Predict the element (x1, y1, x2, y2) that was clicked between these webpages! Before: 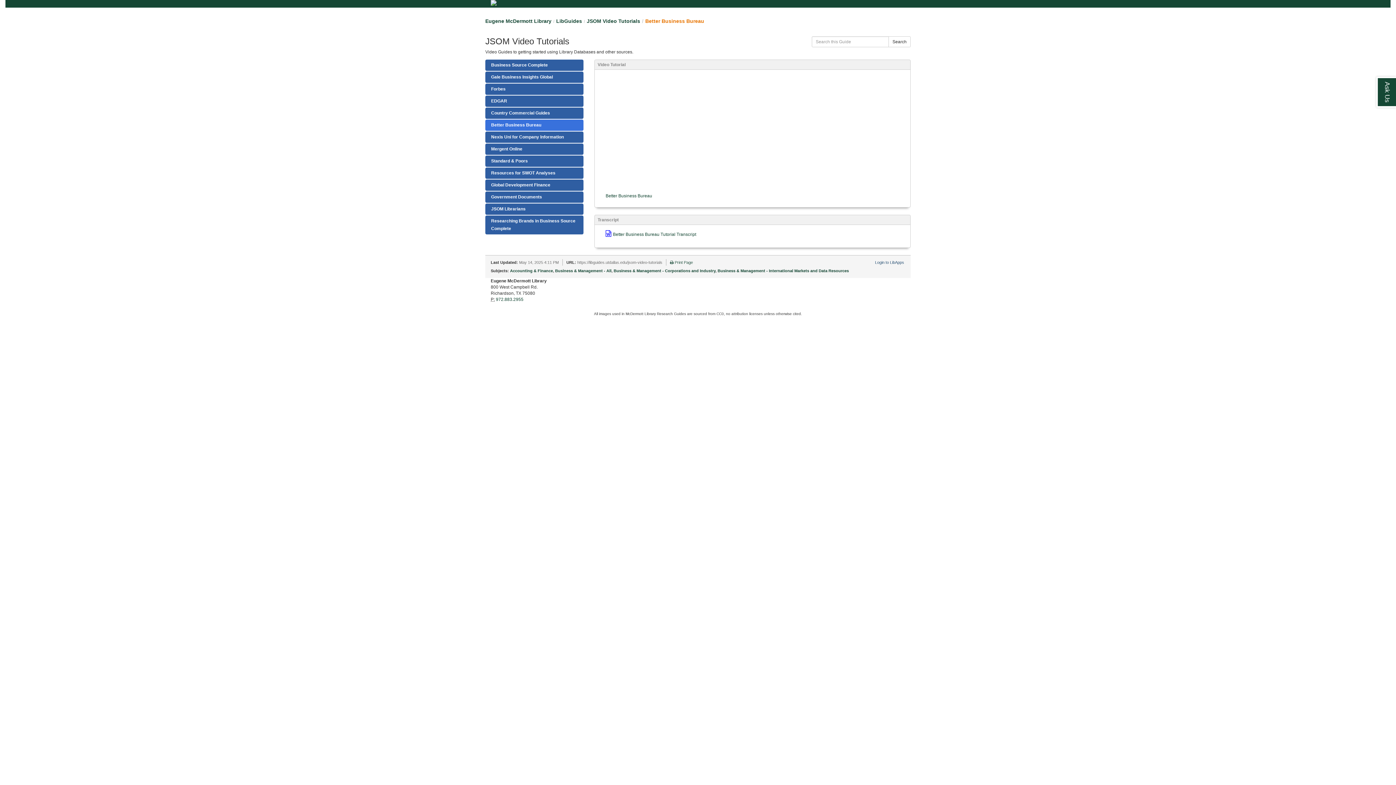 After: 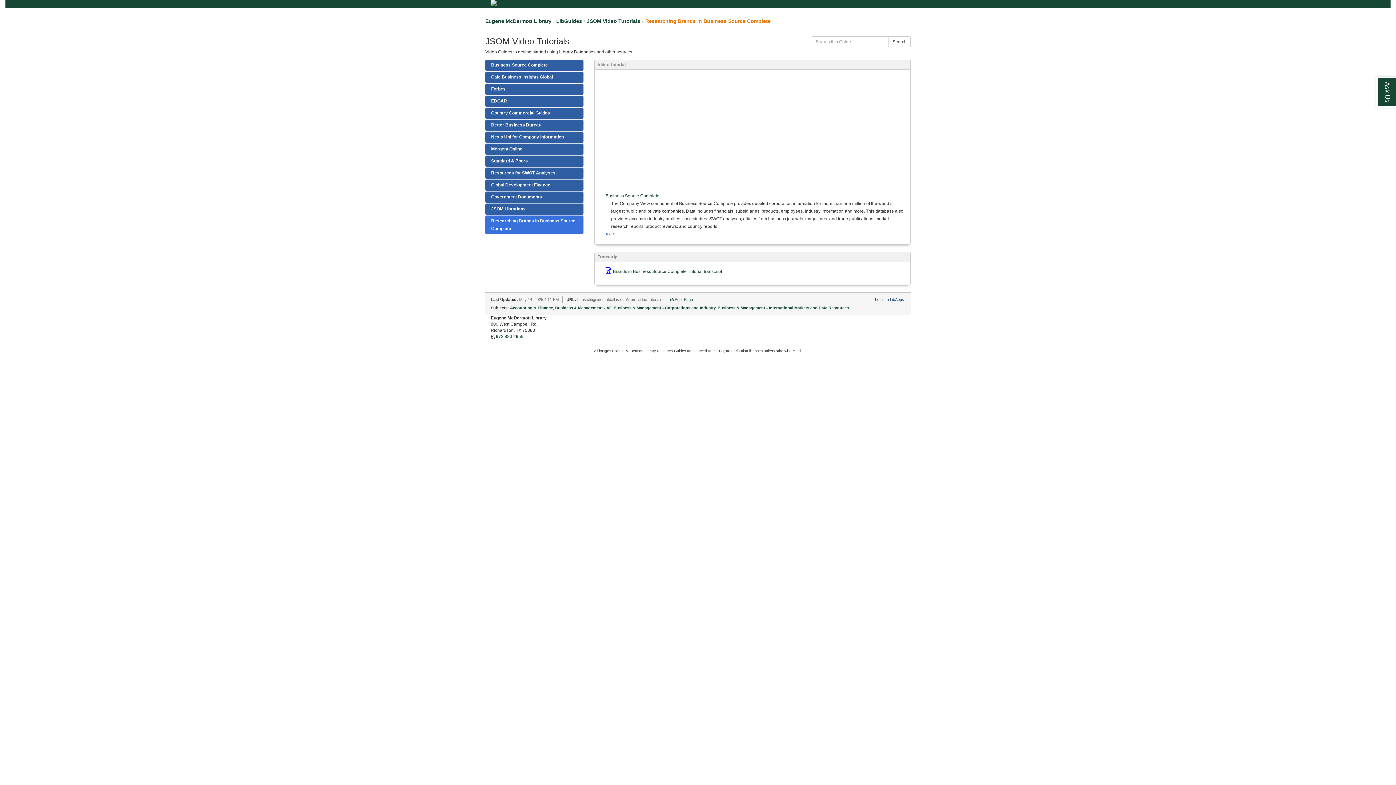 Action: bbox: (485, 215, 583, 234) label: Researching Brands in Business Source Complete